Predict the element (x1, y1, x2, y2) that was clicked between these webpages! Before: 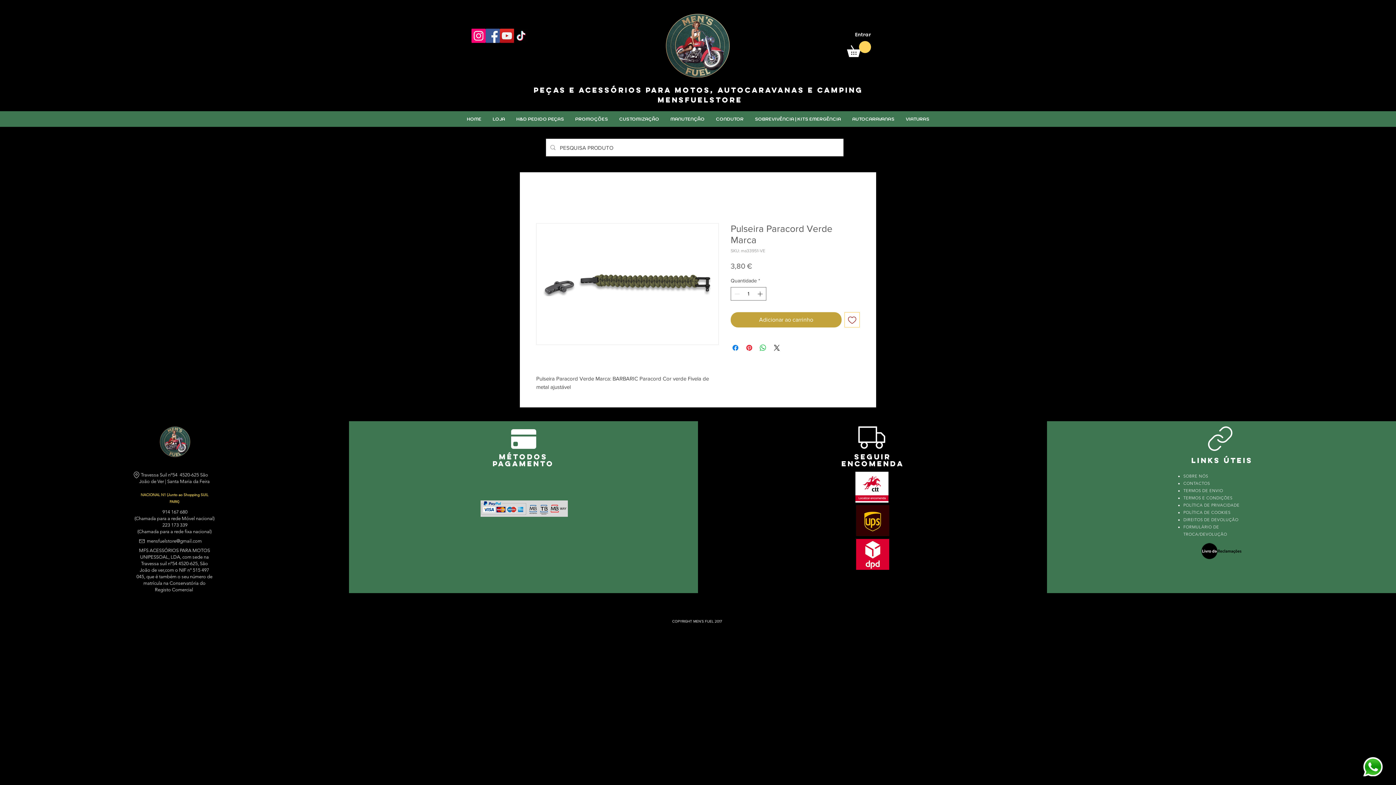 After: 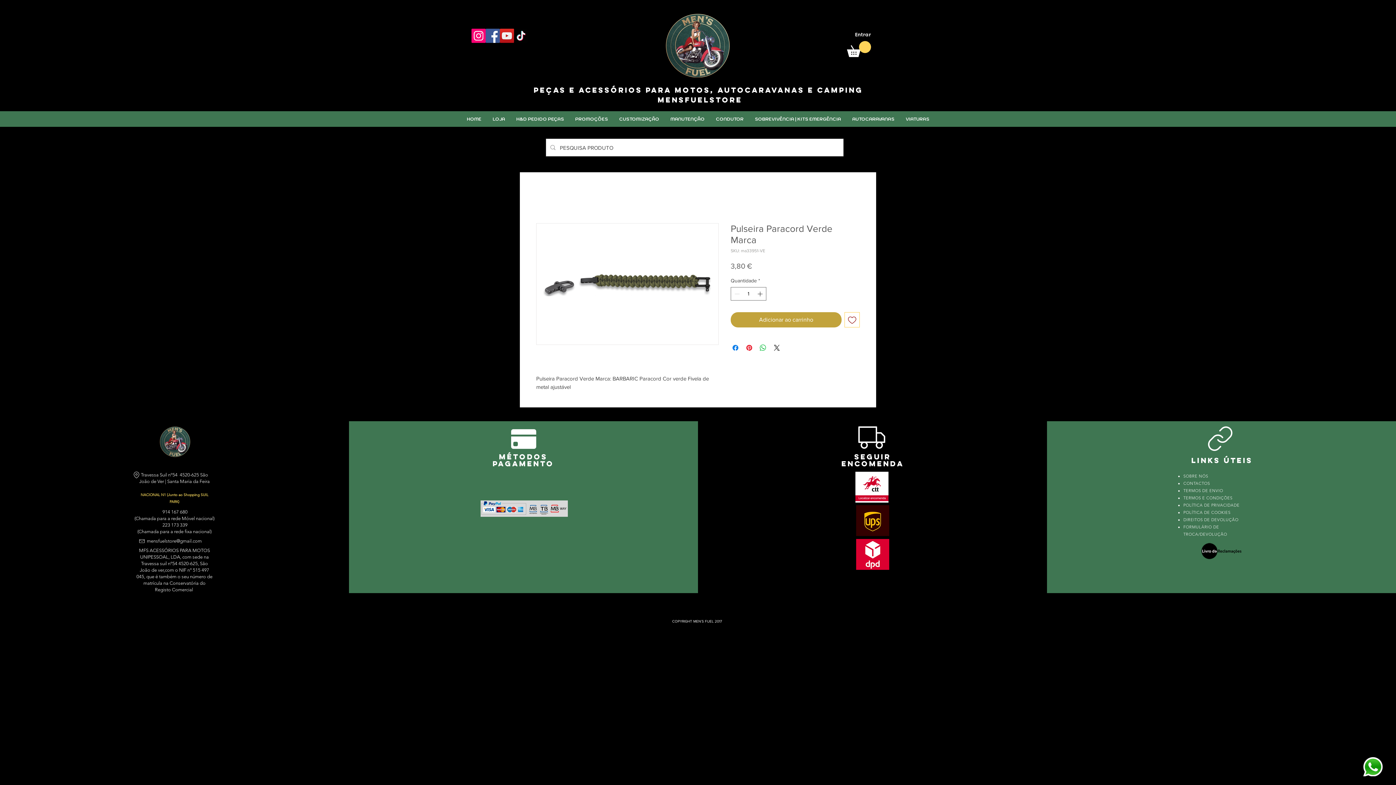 Action: bbox: (664, 111, 710, 126) label: MANUTENÇÃO